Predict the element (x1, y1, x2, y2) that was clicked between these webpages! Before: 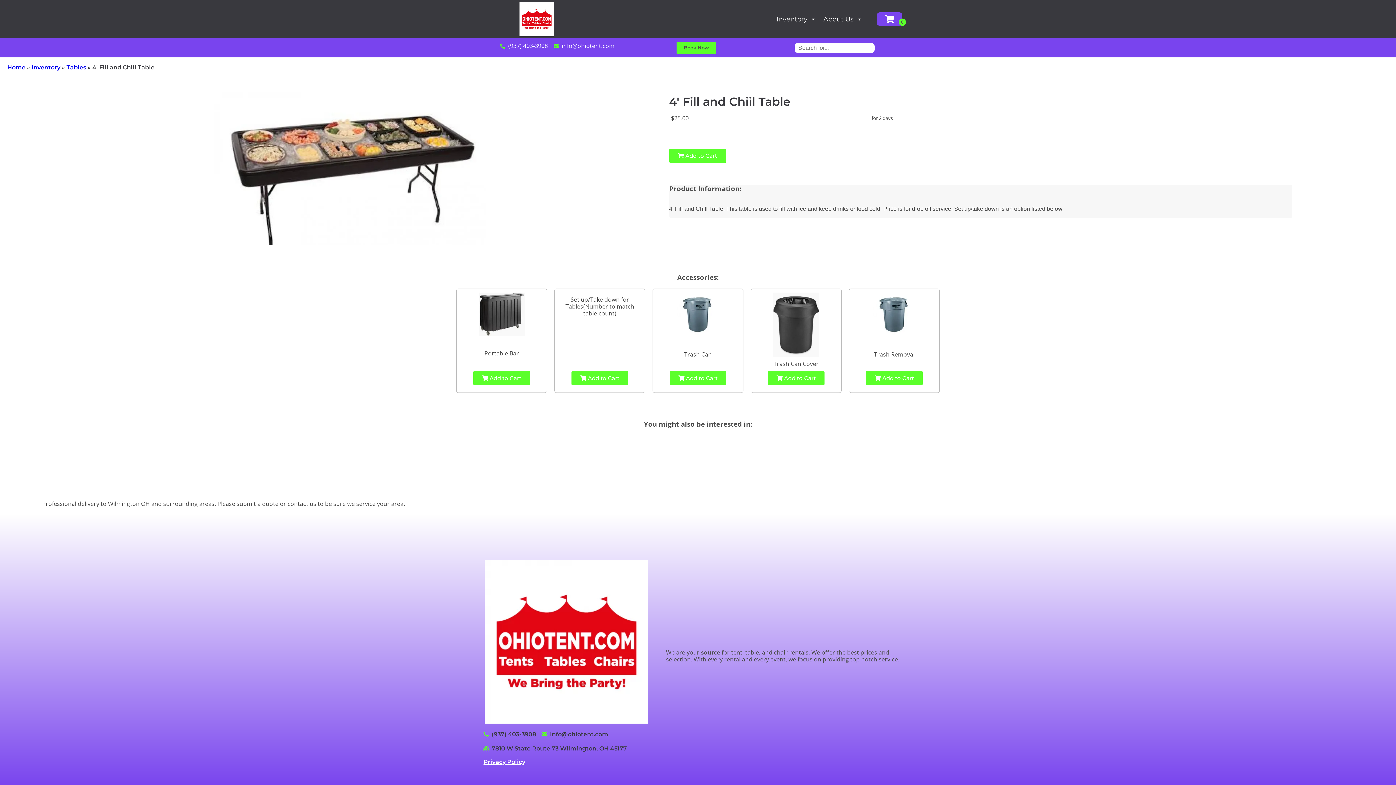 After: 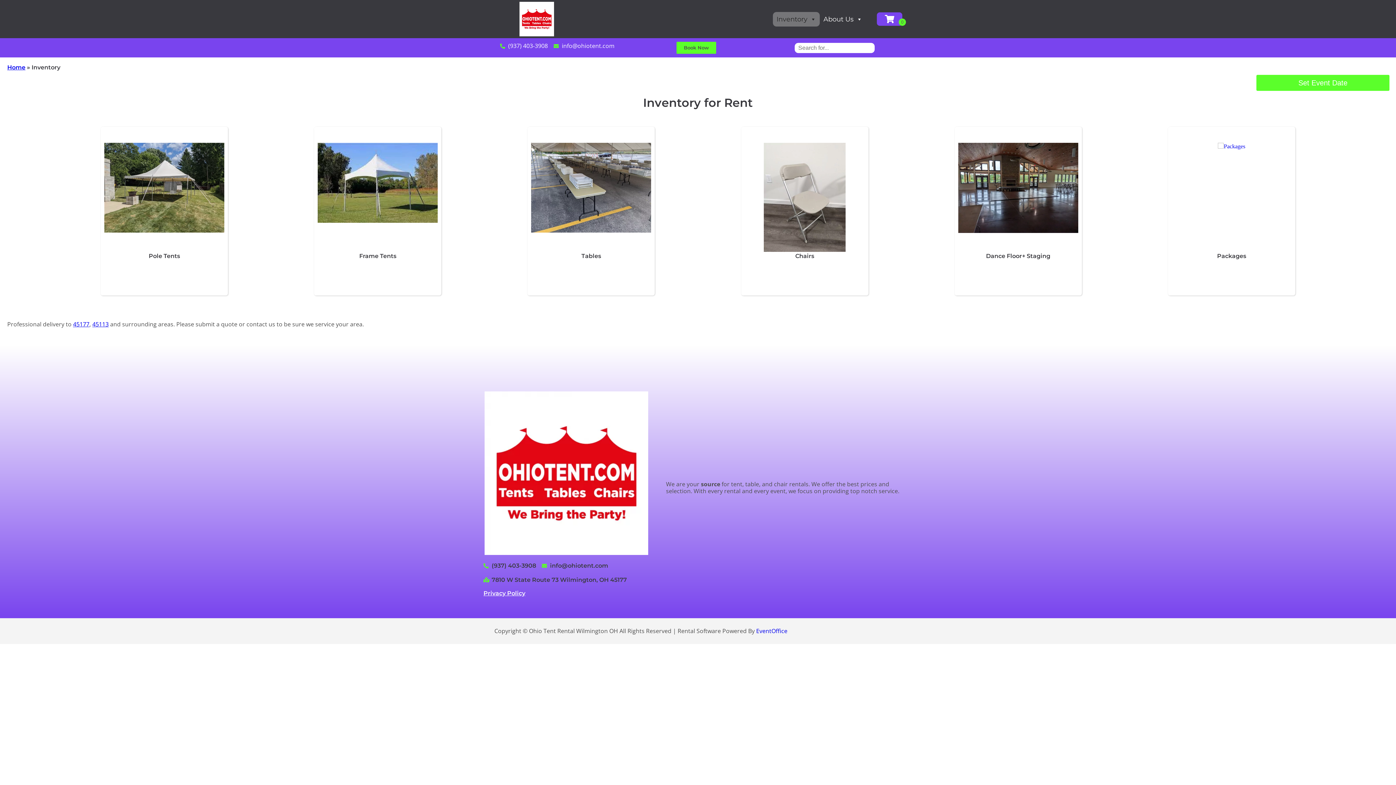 Action: label: Inventory bbox: (31, 64, 60, 70)